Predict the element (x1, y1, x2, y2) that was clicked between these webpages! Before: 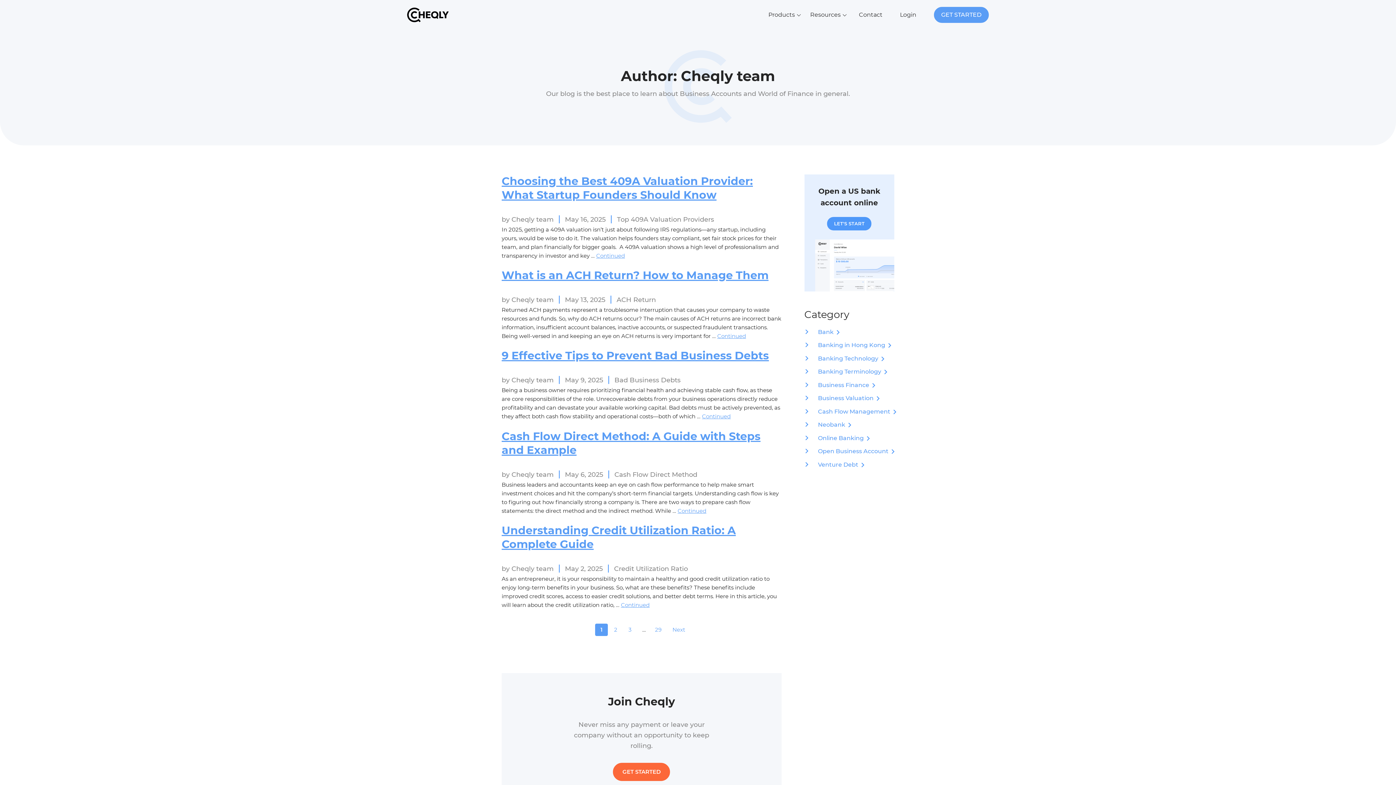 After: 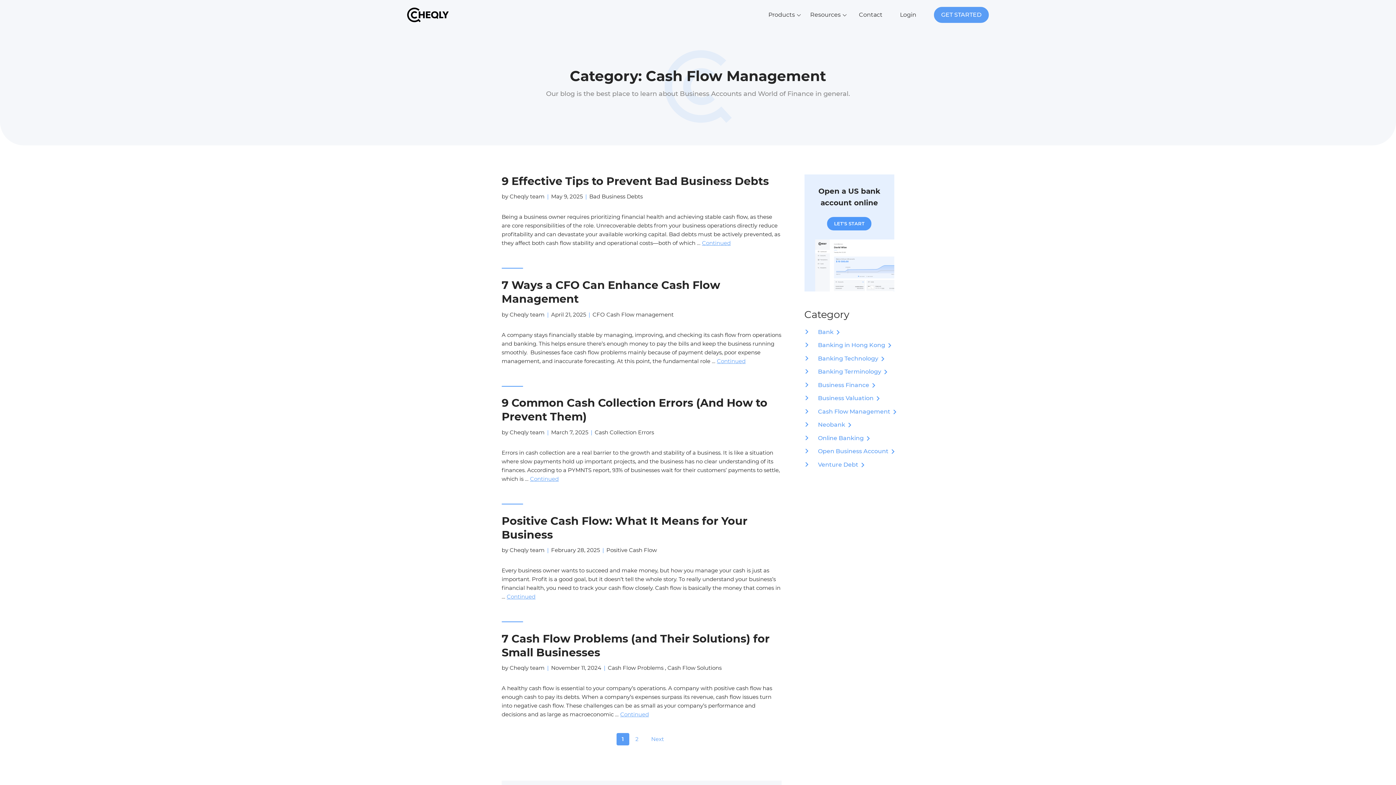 Action: label: Cash Flow Management bbox: (818, 407, 890, 416)